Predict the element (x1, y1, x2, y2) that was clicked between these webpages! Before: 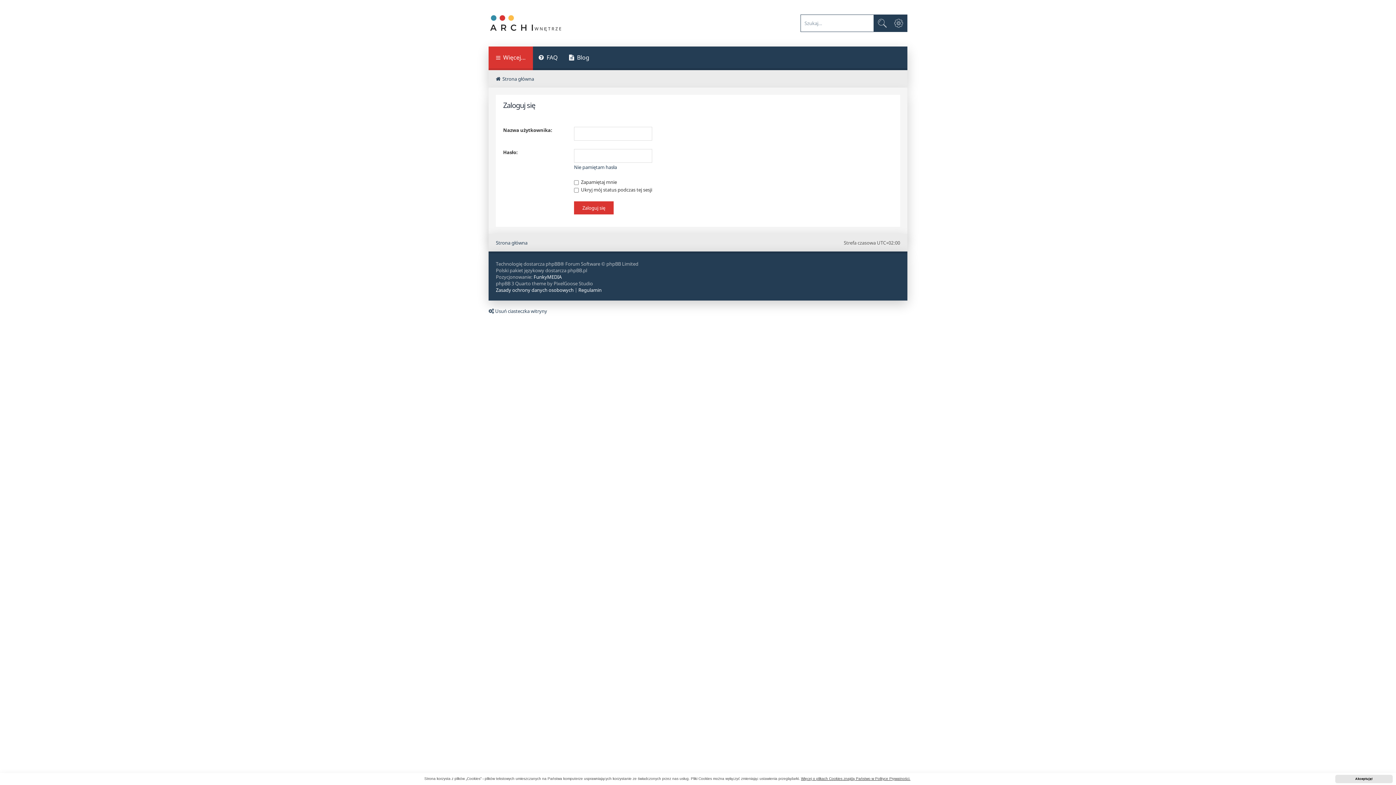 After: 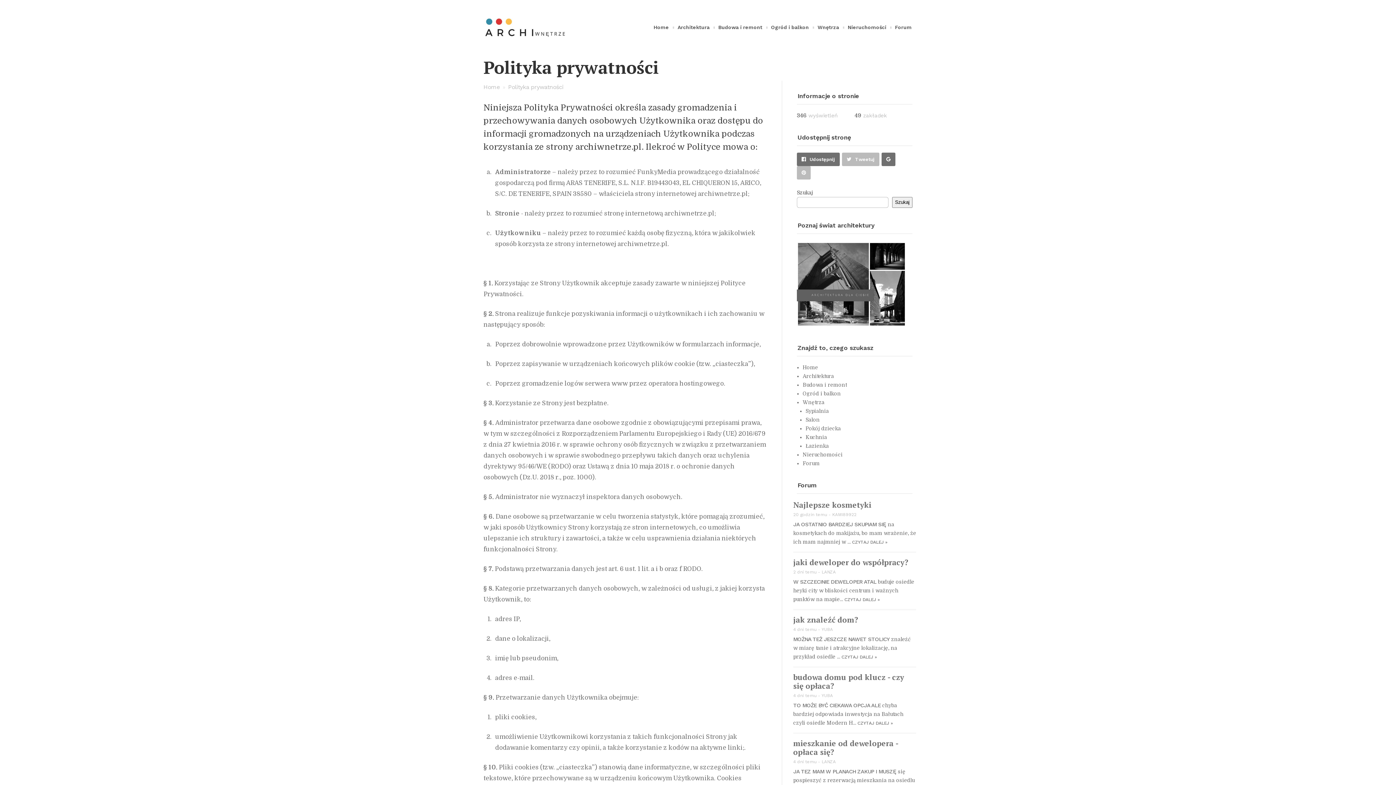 Action: bbox: (496, 286, 573, 293) label: Zasady ochrony danych osobowych